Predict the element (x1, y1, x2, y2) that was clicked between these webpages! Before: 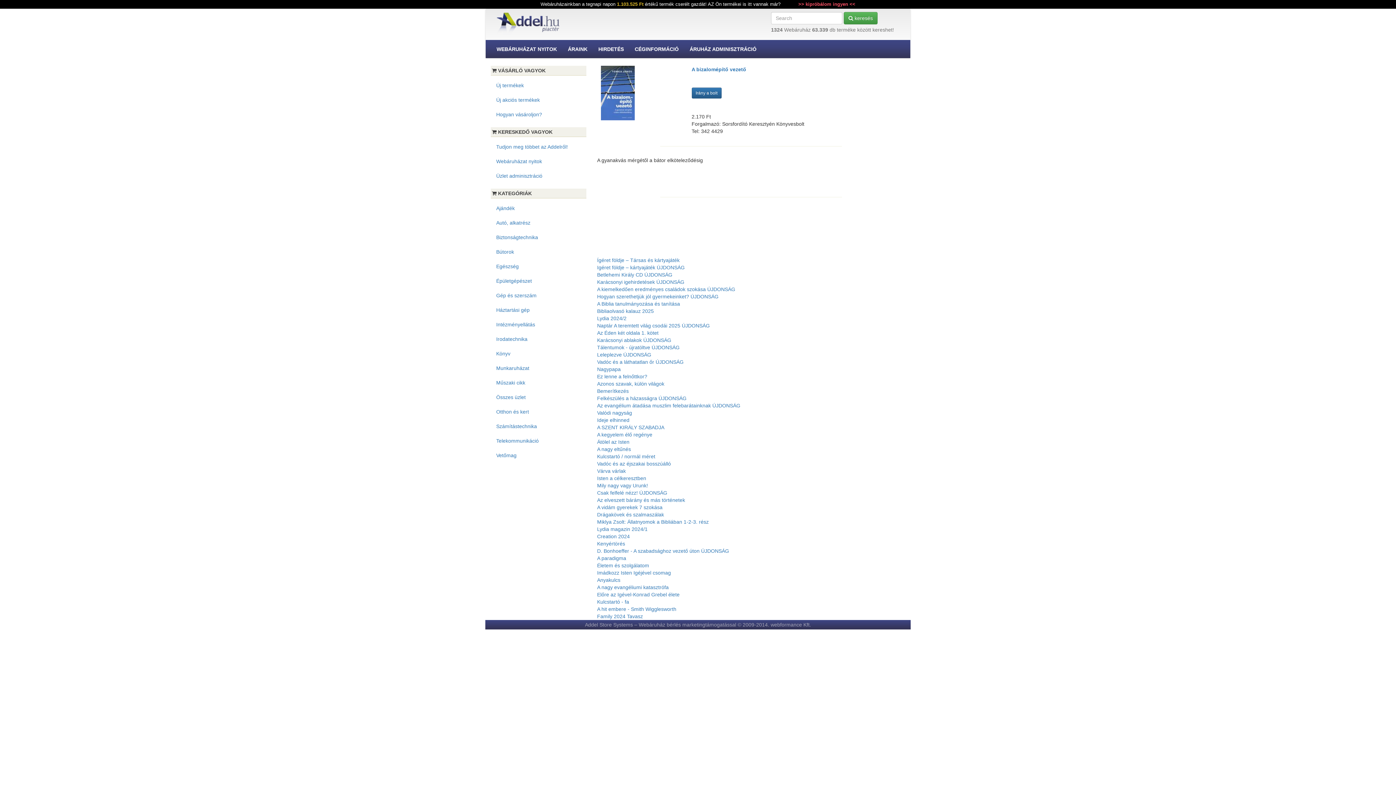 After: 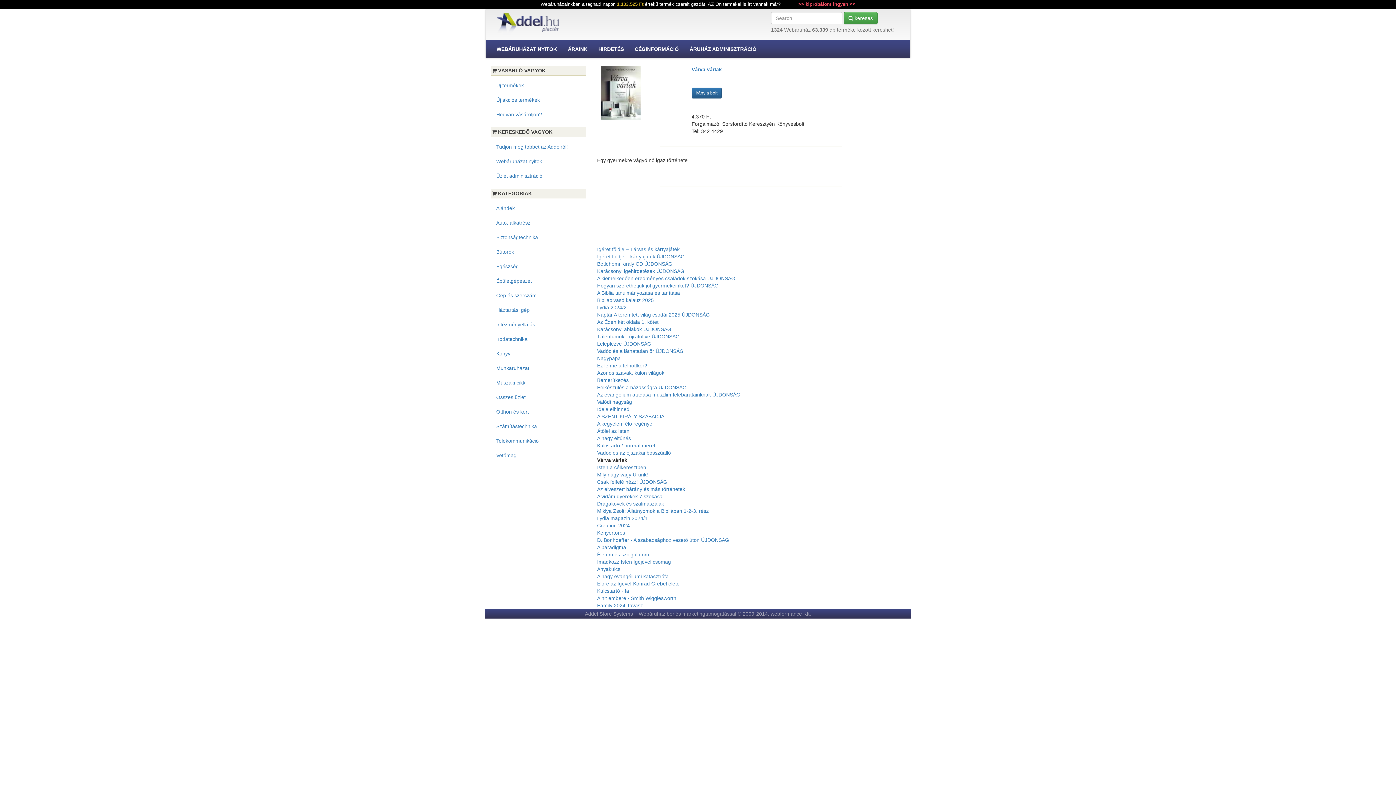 Action: bbox: (597, 468, 626, 474) label: Várva várlak